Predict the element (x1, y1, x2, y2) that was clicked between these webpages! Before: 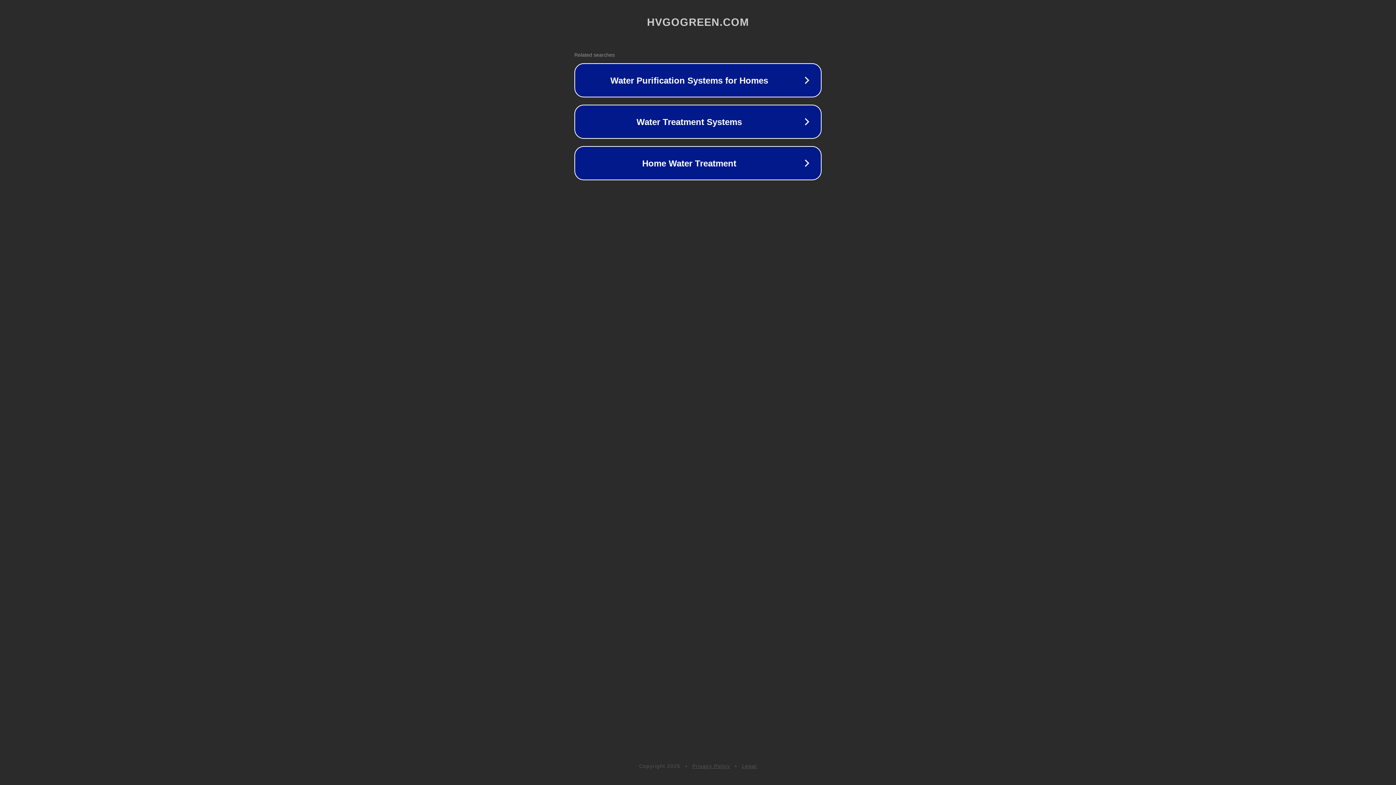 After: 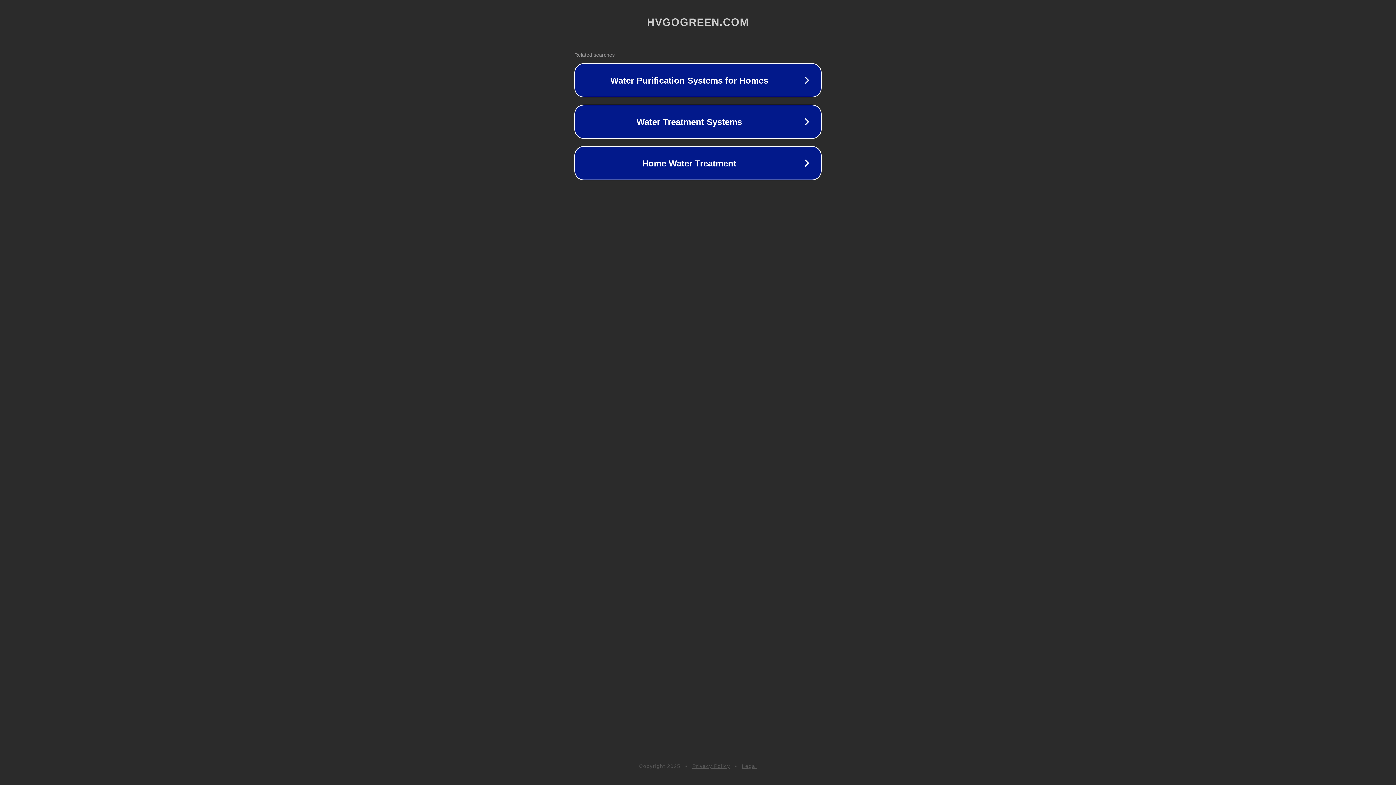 Action: bbox: (692, 763, 730, 769) label: Privacy Policy